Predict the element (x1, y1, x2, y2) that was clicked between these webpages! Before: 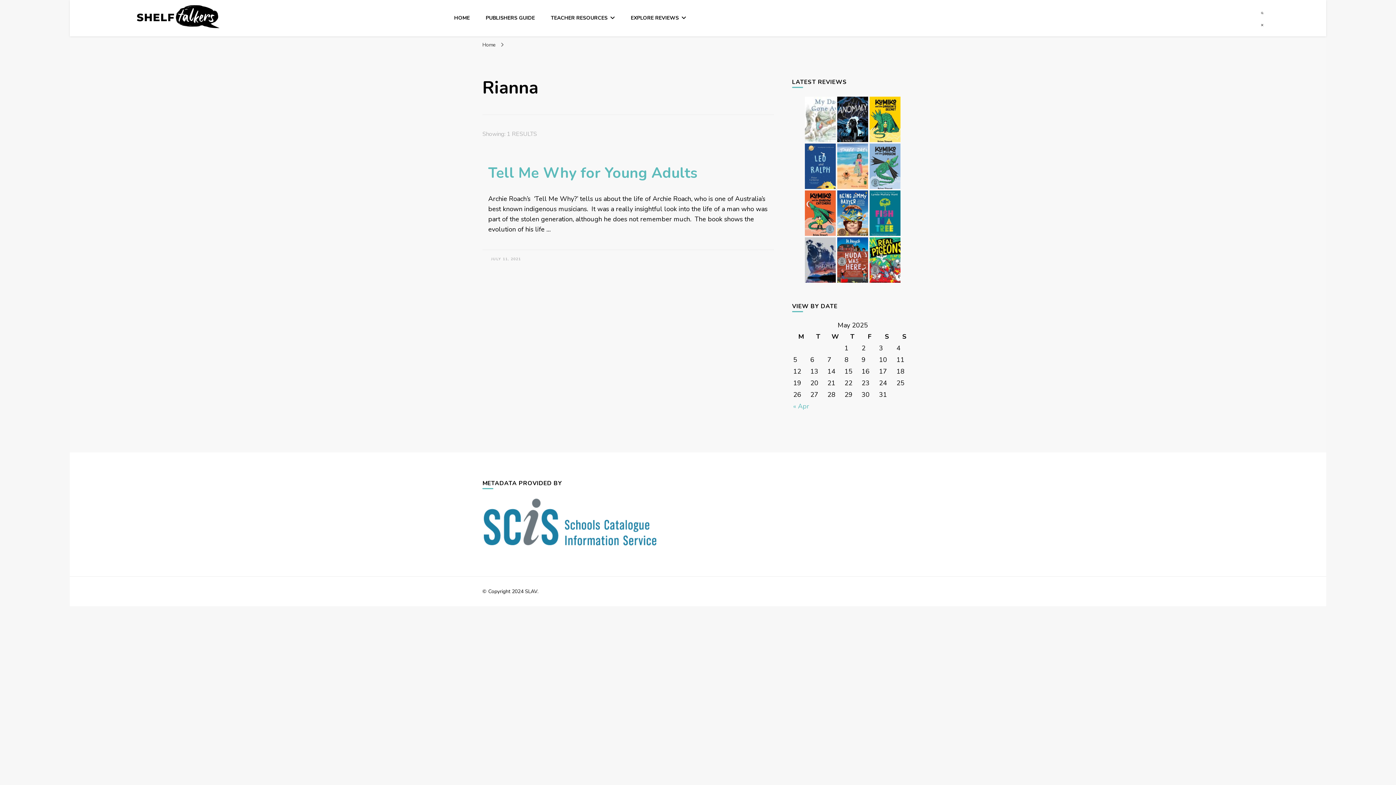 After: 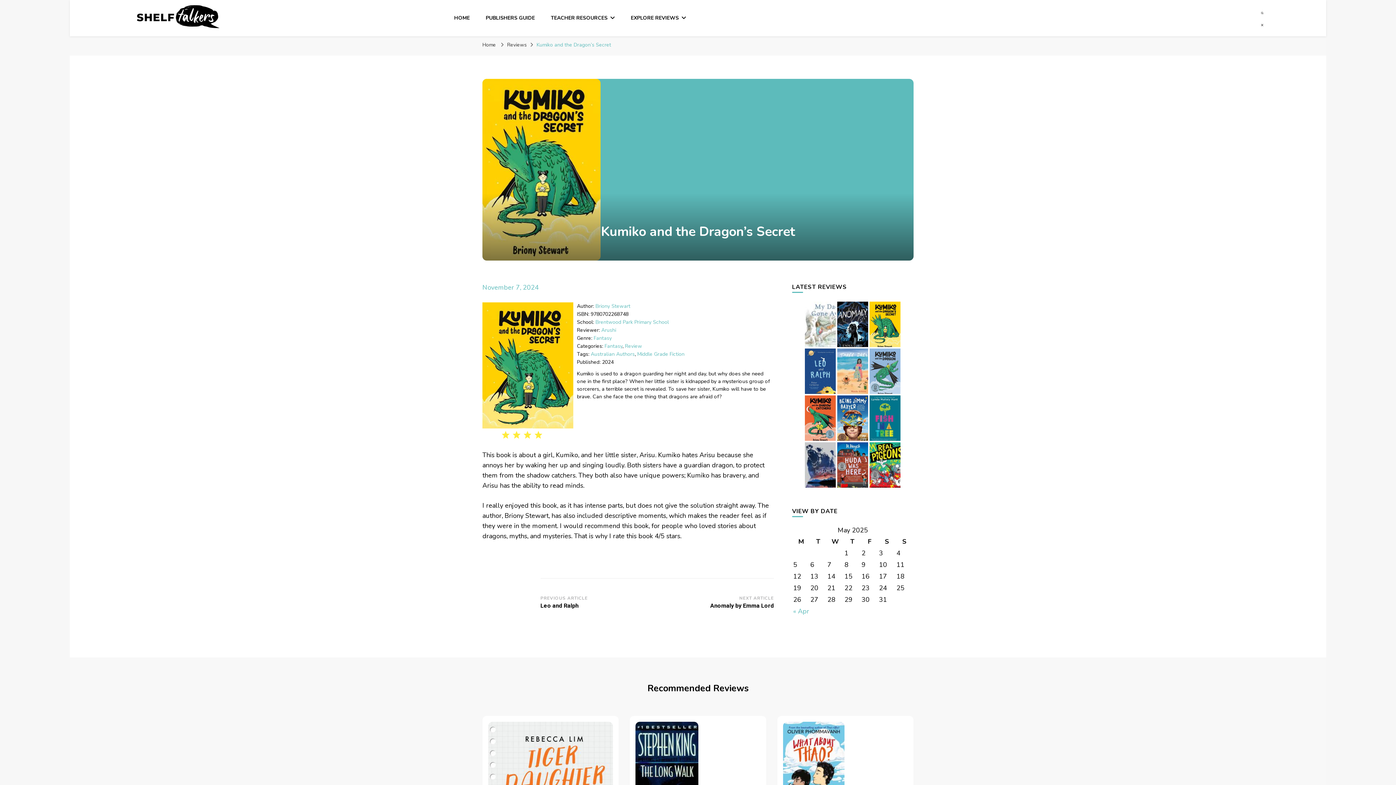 Action: bbox: (869, 137, 900, 146)